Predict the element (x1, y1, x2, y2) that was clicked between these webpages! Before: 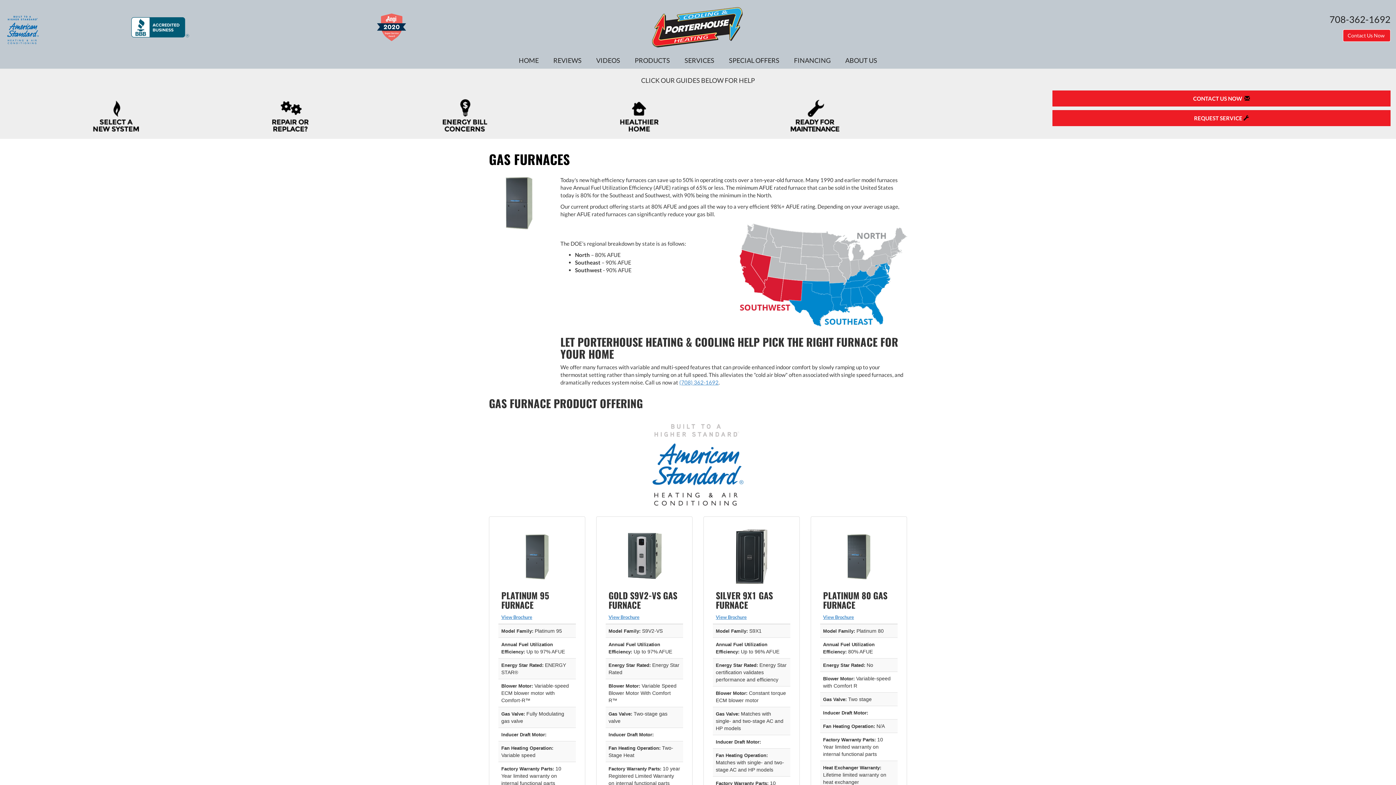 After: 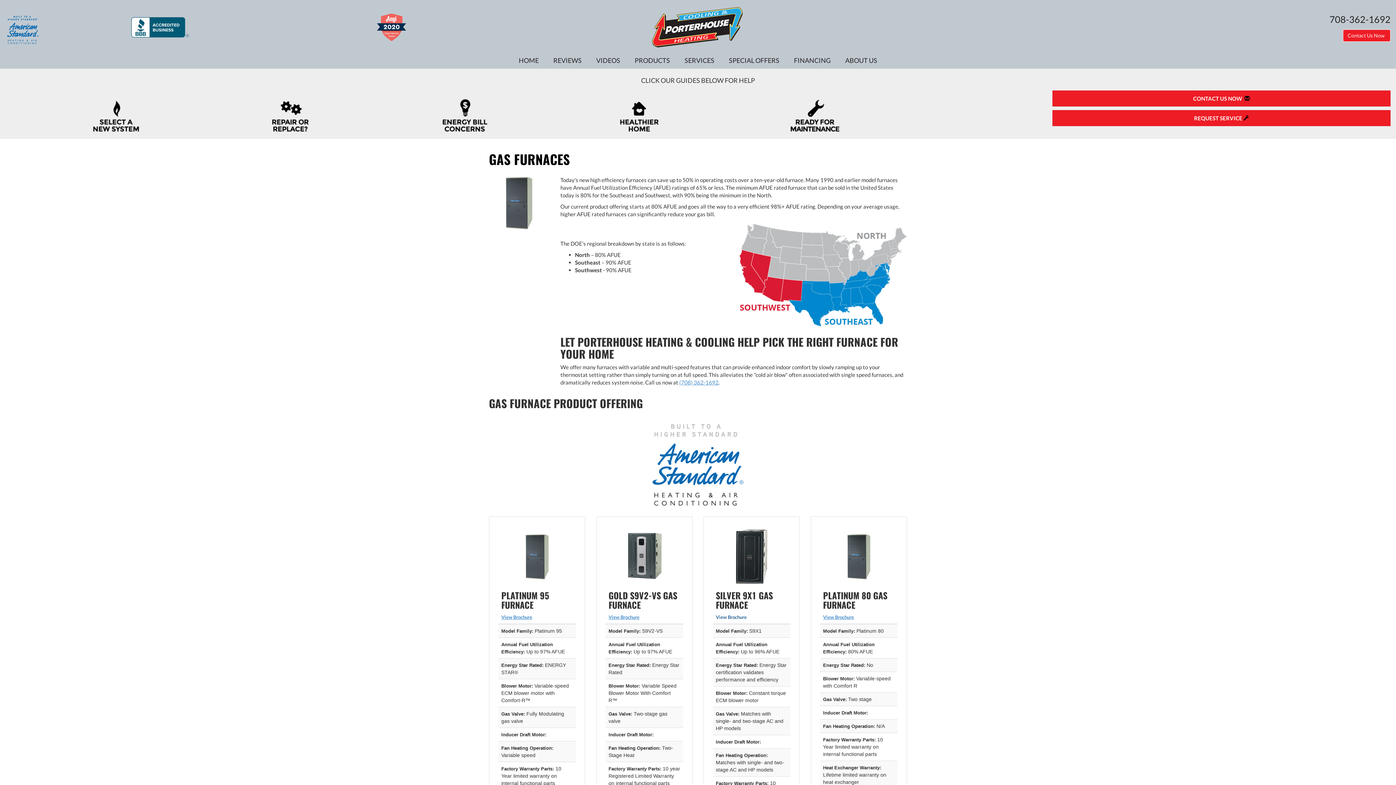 Action: bbox: (716, 614, 746, 620) label: View Brochure